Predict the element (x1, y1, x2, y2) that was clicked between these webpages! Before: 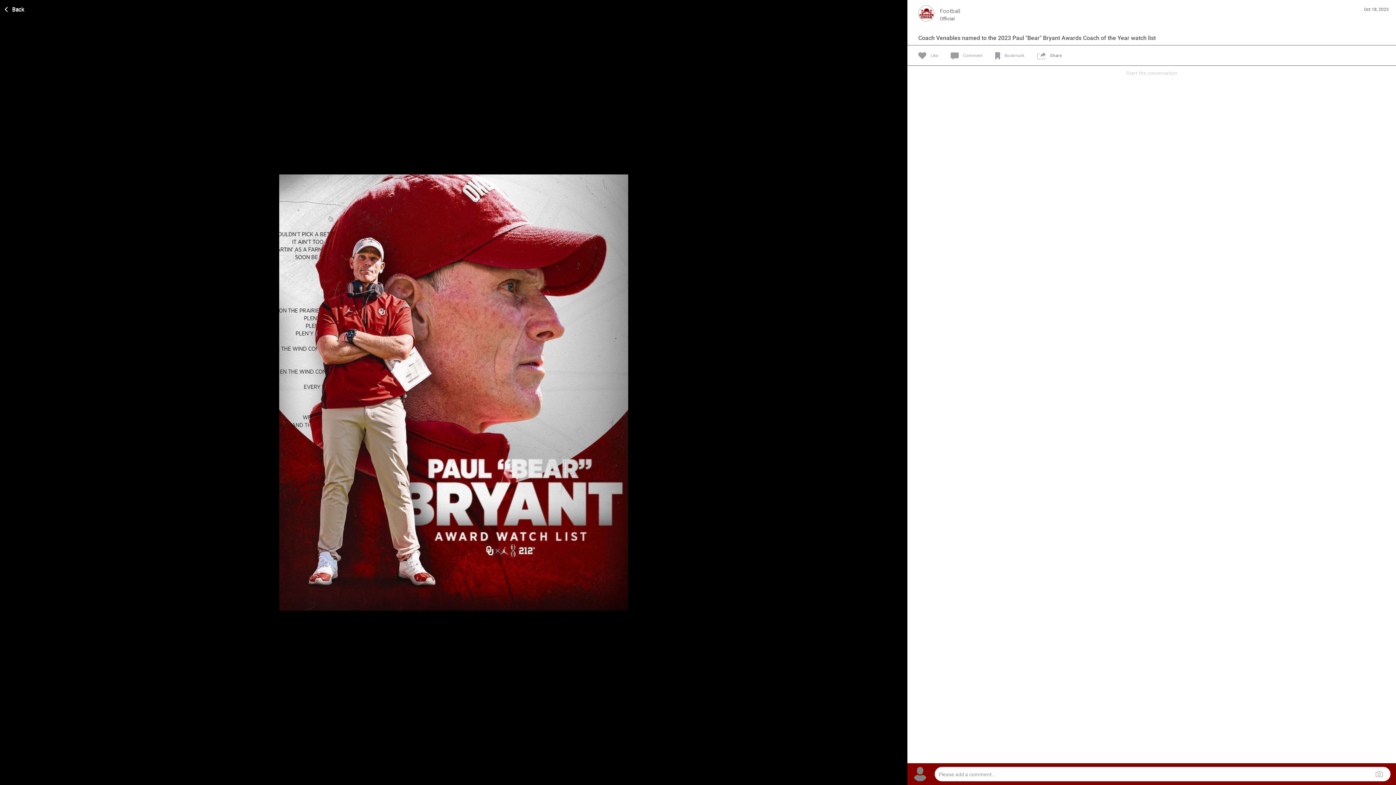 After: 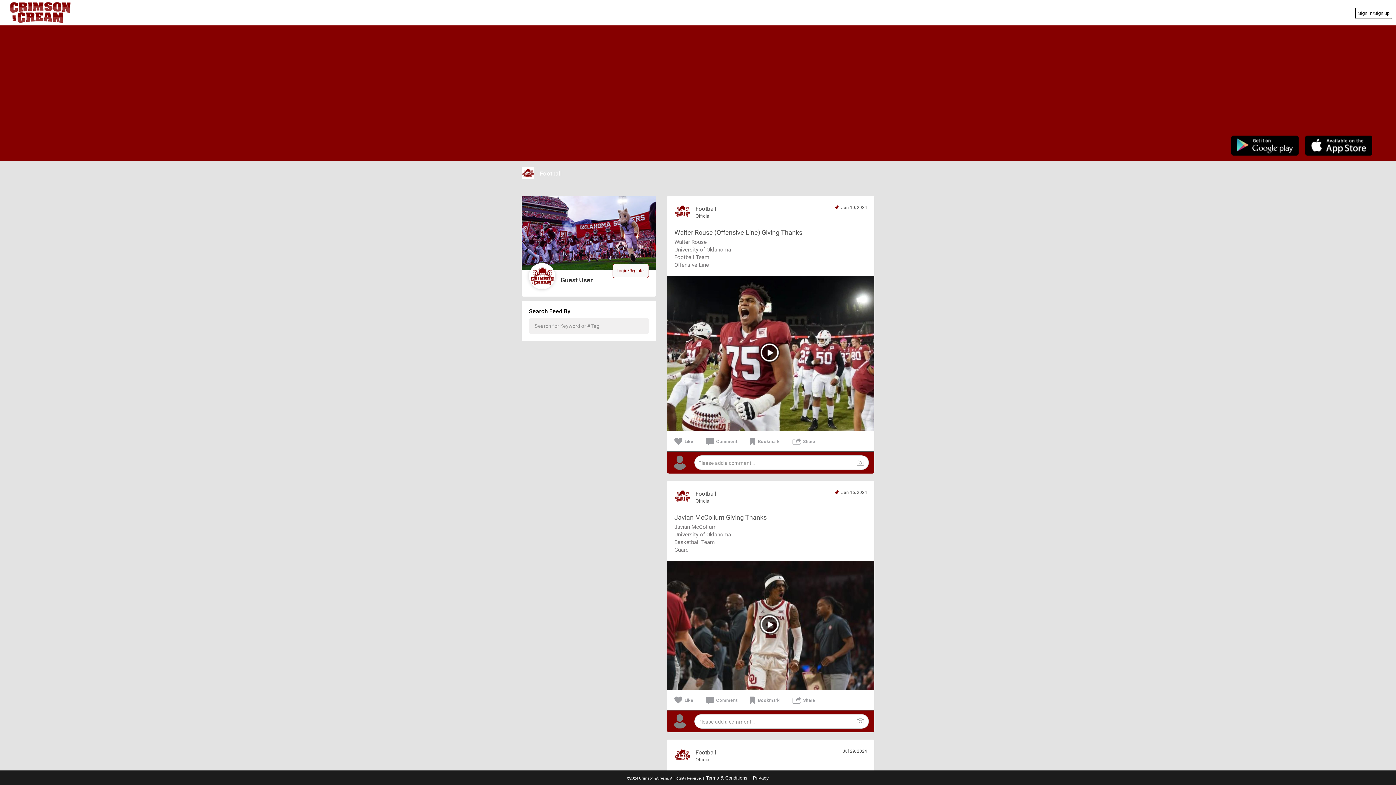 Action: bbox: (918, 6, 934, 15)